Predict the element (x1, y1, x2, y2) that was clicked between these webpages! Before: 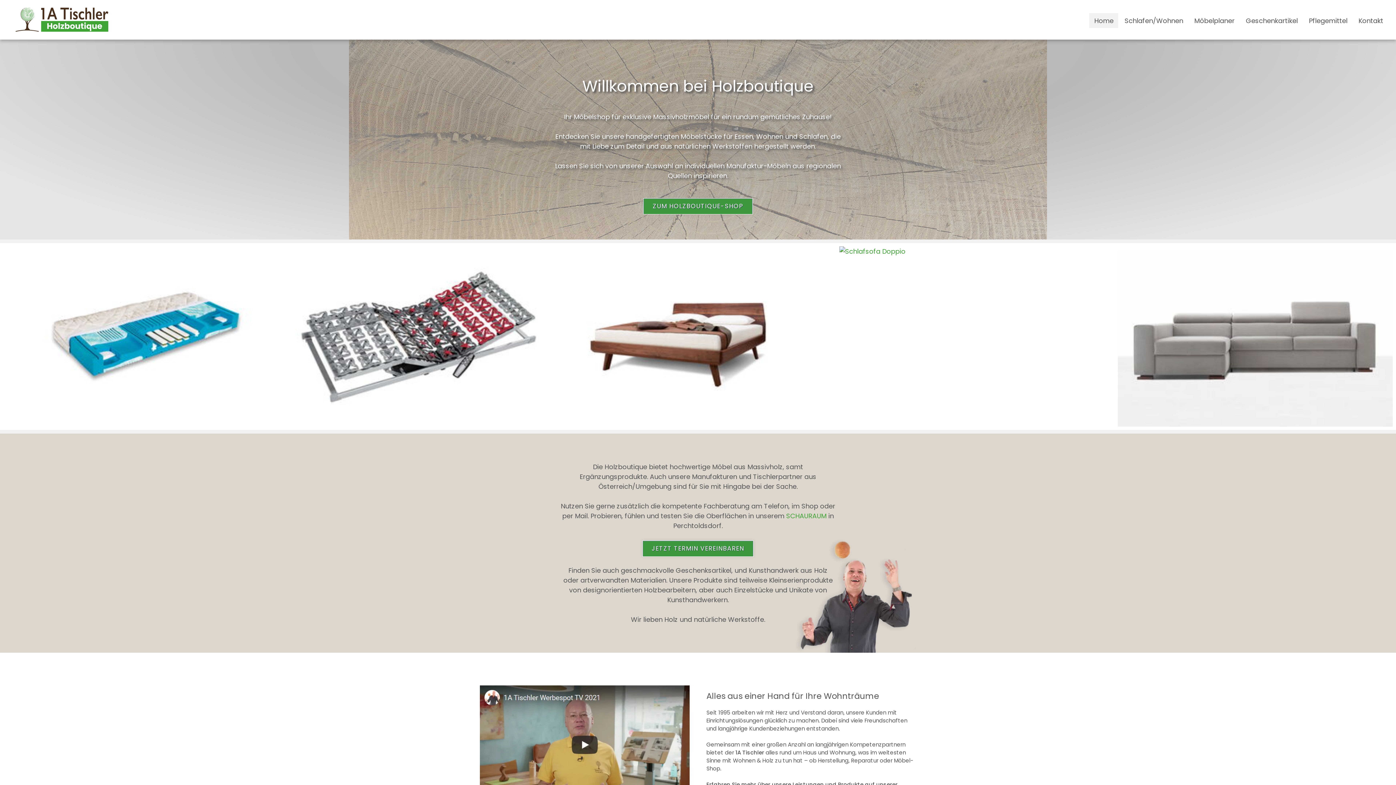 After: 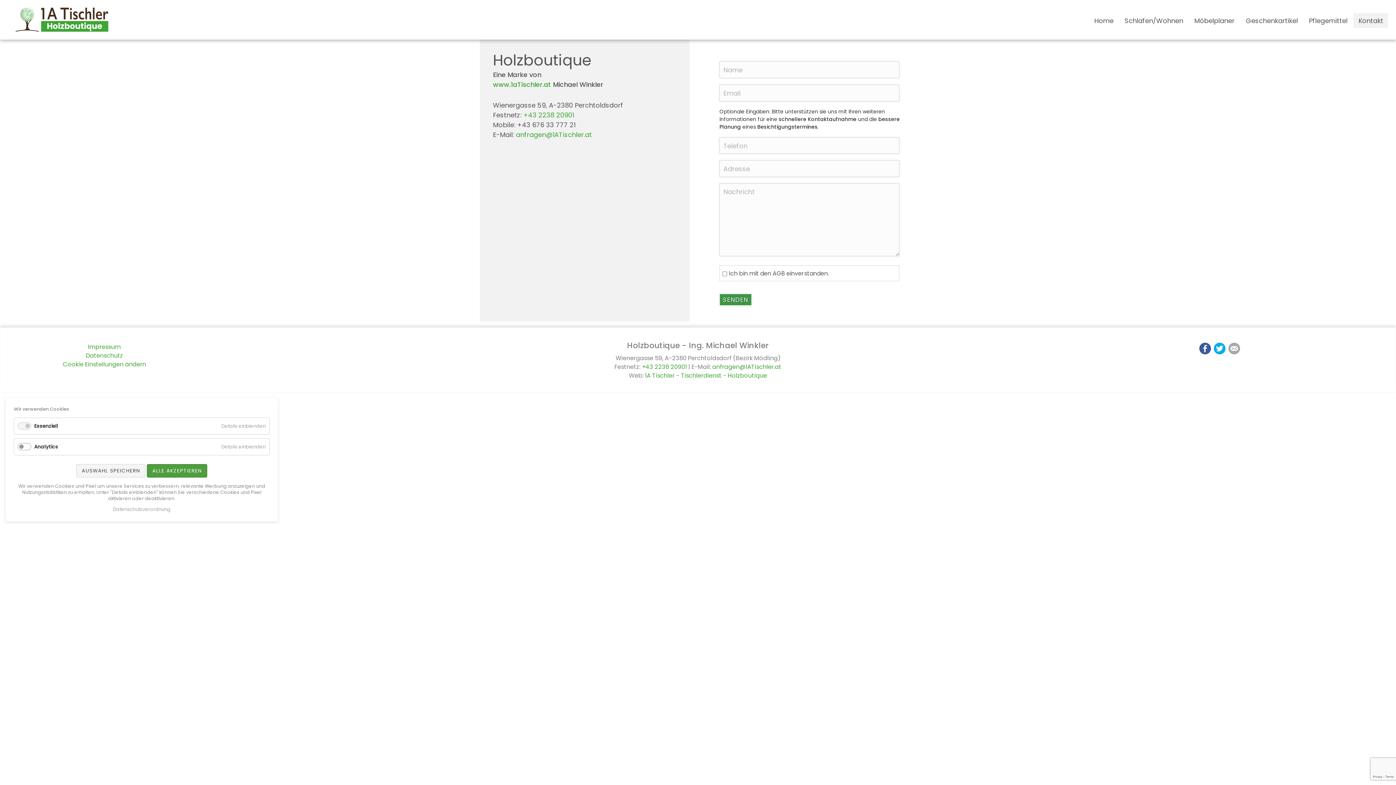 Action: label: Kontakt bbox: (1353, 11, 1388, 30)